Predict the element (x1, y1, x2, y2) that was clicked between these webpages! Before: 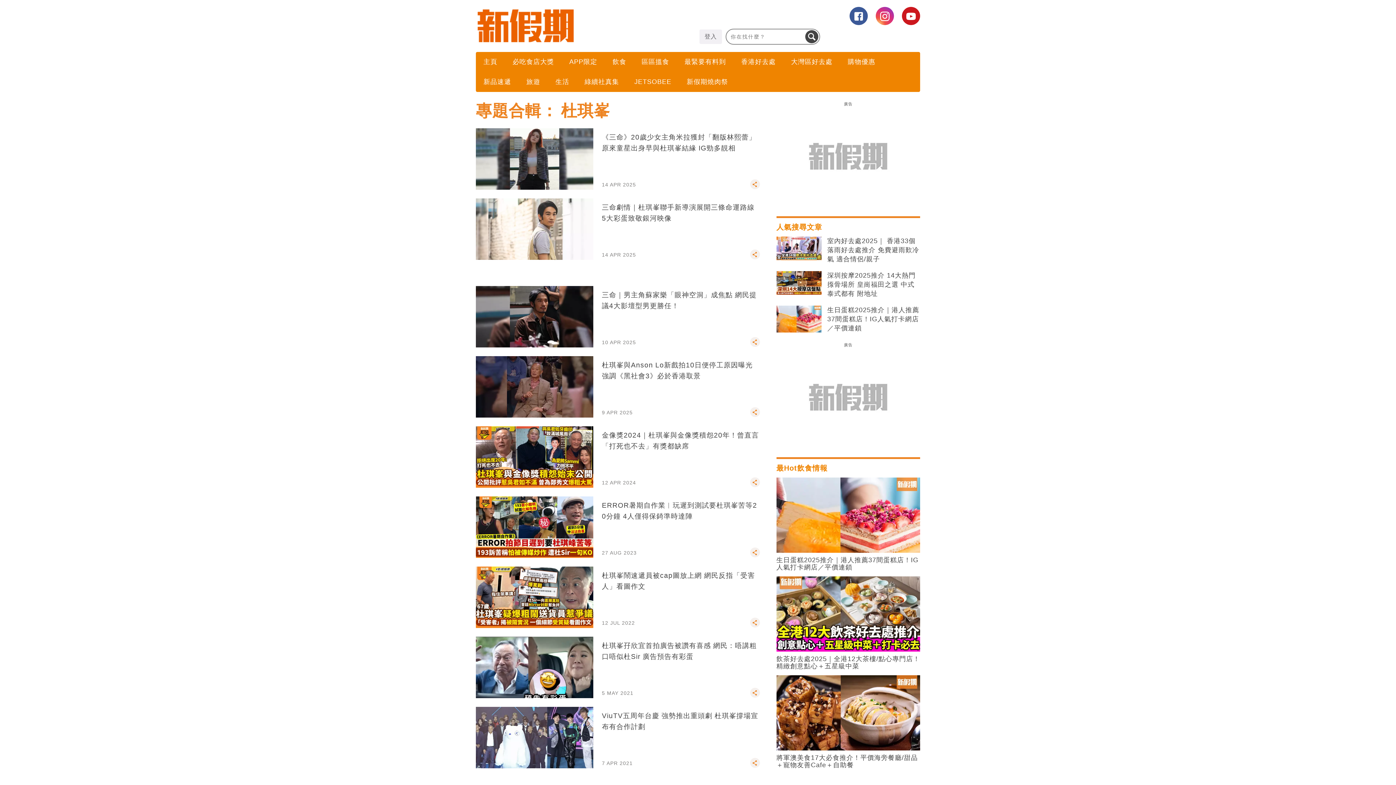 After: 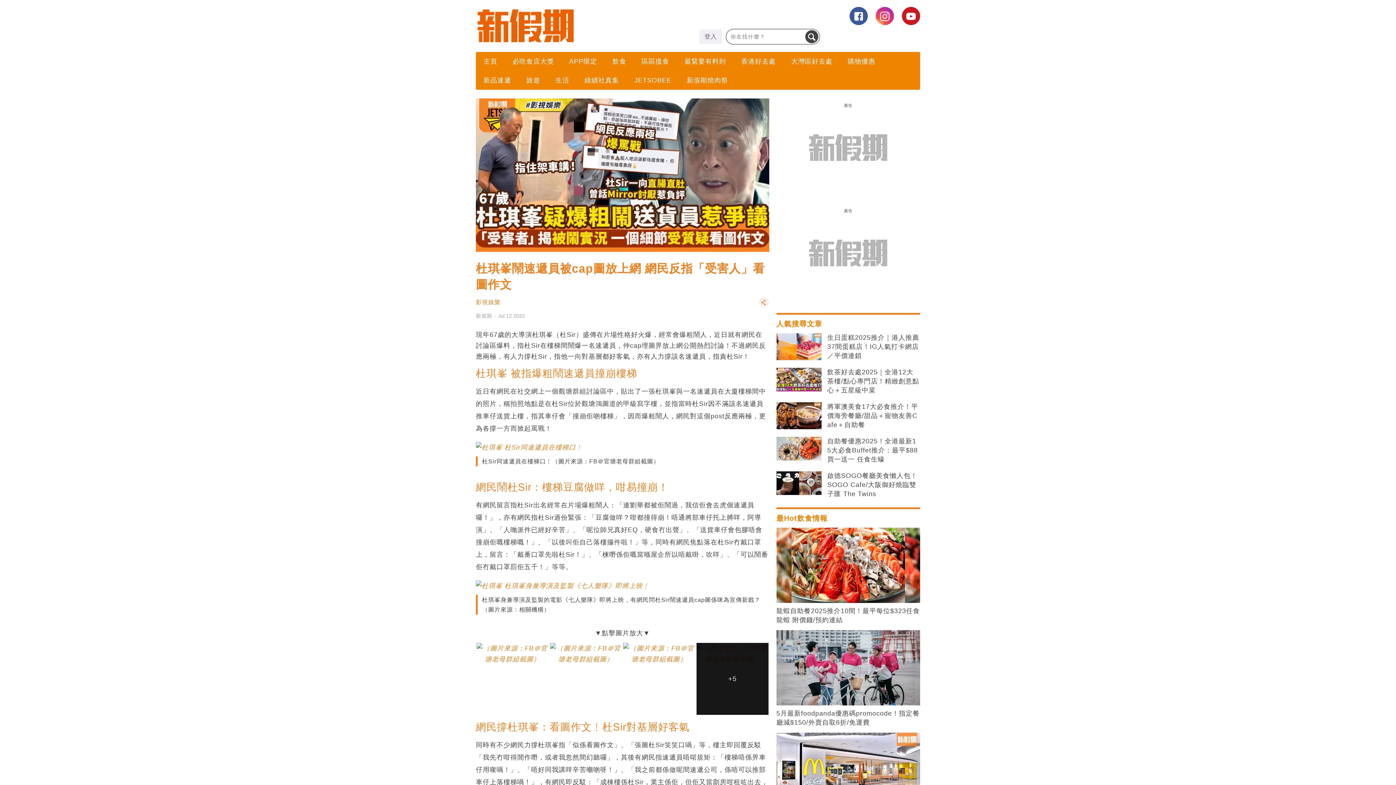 Action: label: 杜琪峯鬧速遞員被cap圖放上網 網民反指「受害人」看圖作文 bbox: (476, 566, 769, 628)